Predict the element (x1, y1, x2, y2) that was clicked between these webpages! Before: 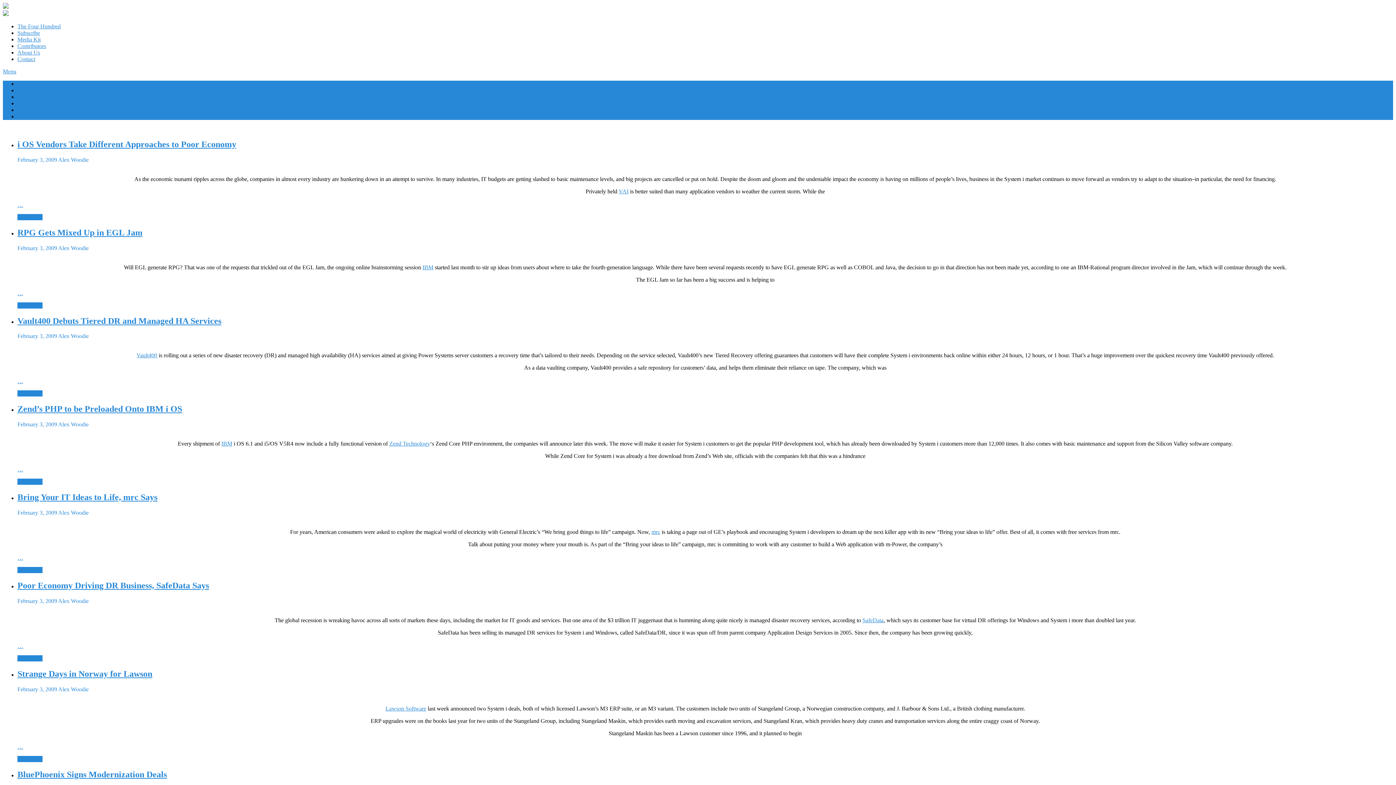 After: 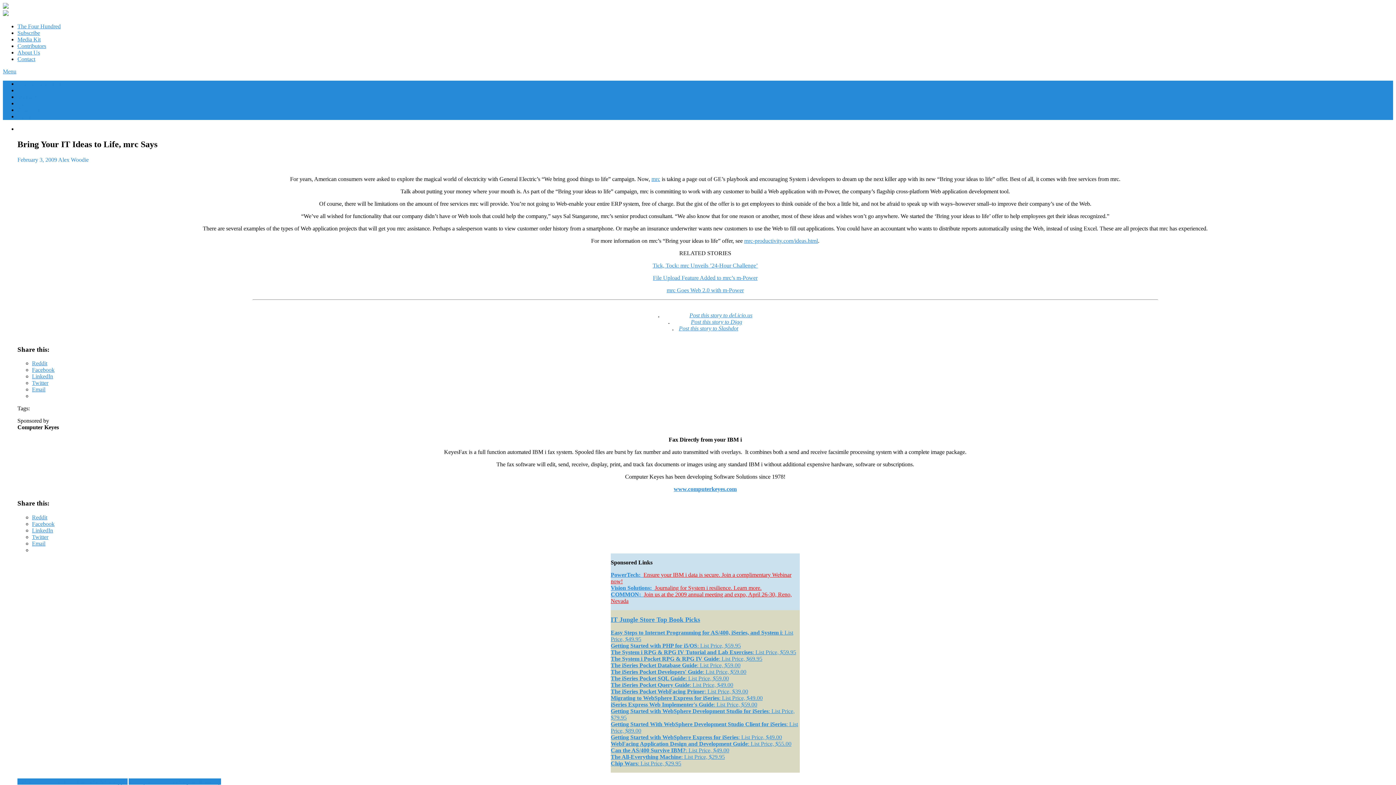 Action: bbox: (17, 492, 157, 502) label: Bring Your IT Ideas to Life, mrc Says